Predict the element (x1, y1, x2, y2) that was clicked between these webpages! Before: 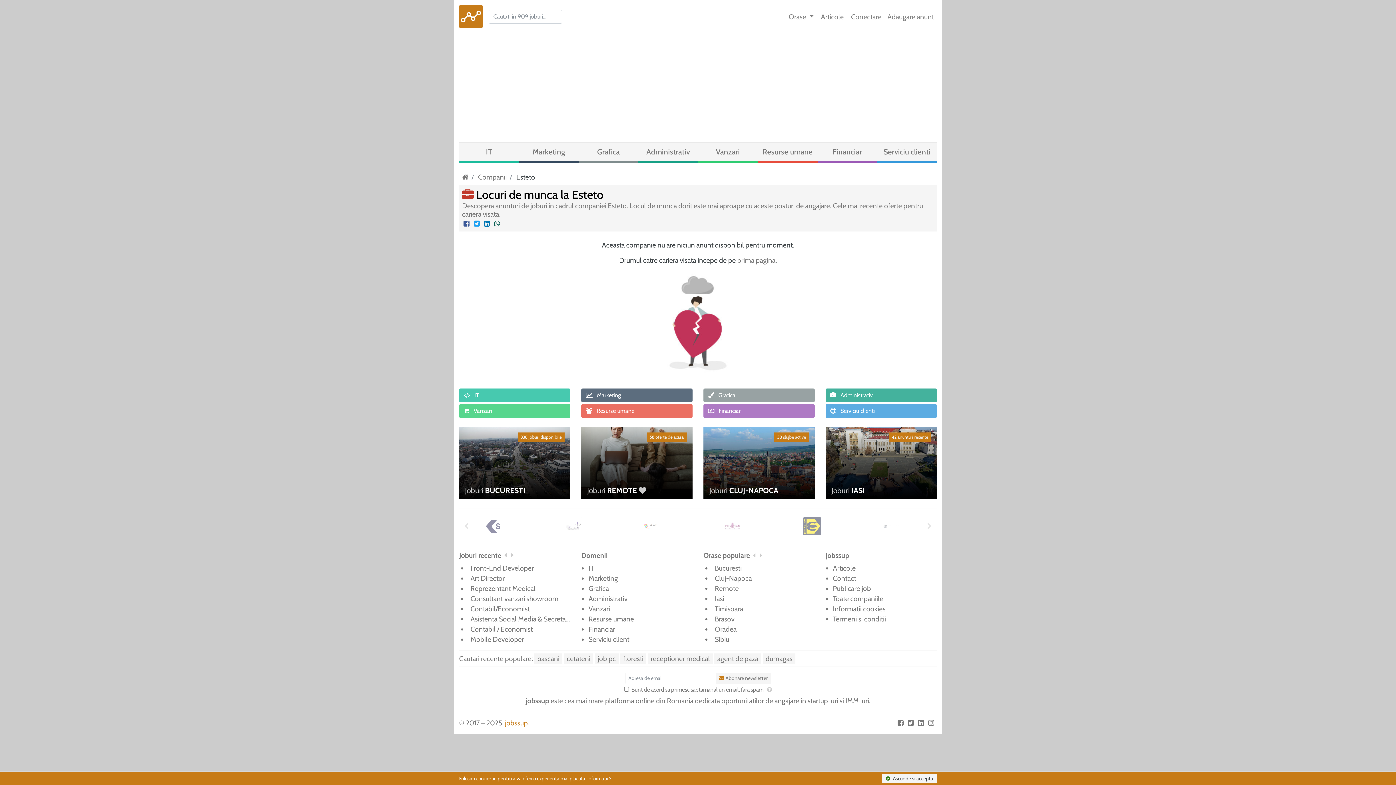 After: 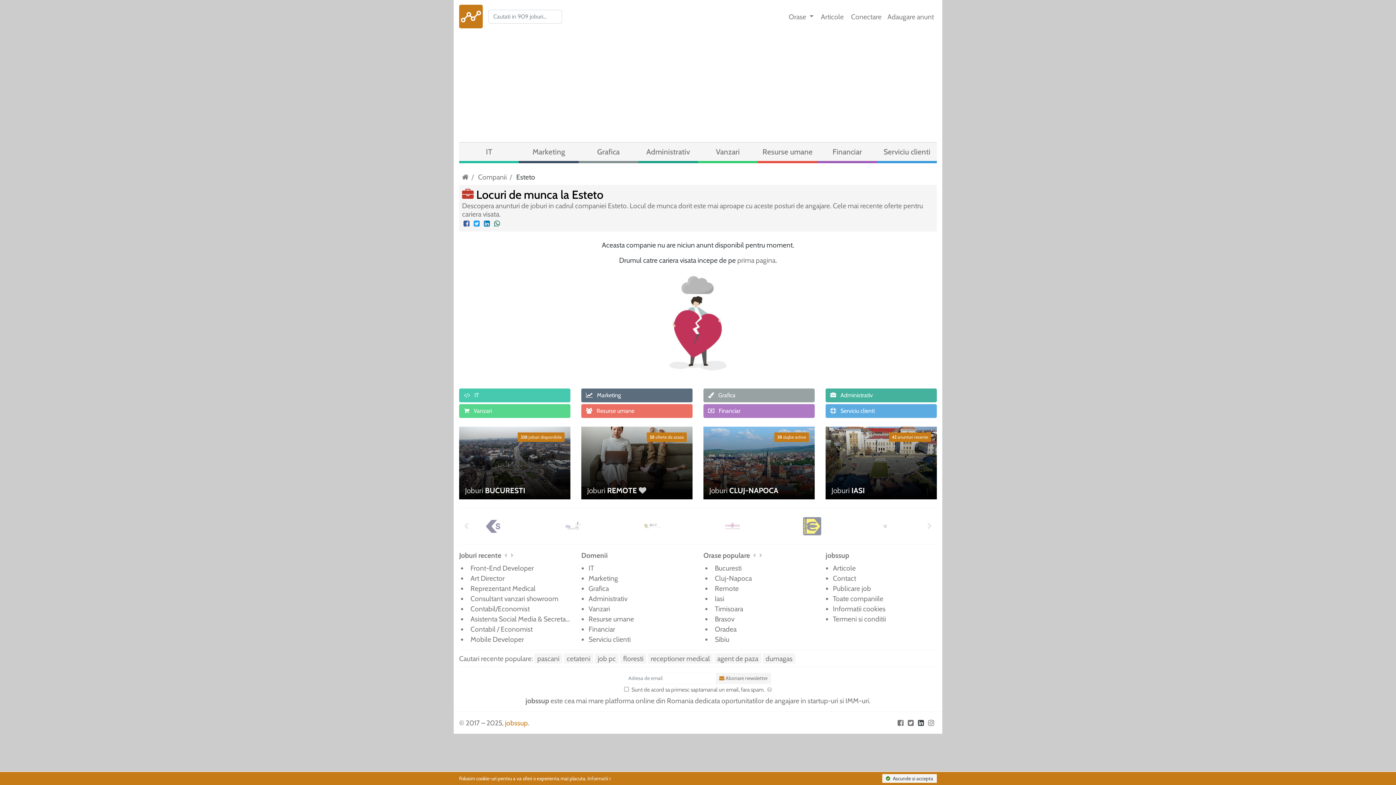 Action: bbox: (918, 719, 924, 727)